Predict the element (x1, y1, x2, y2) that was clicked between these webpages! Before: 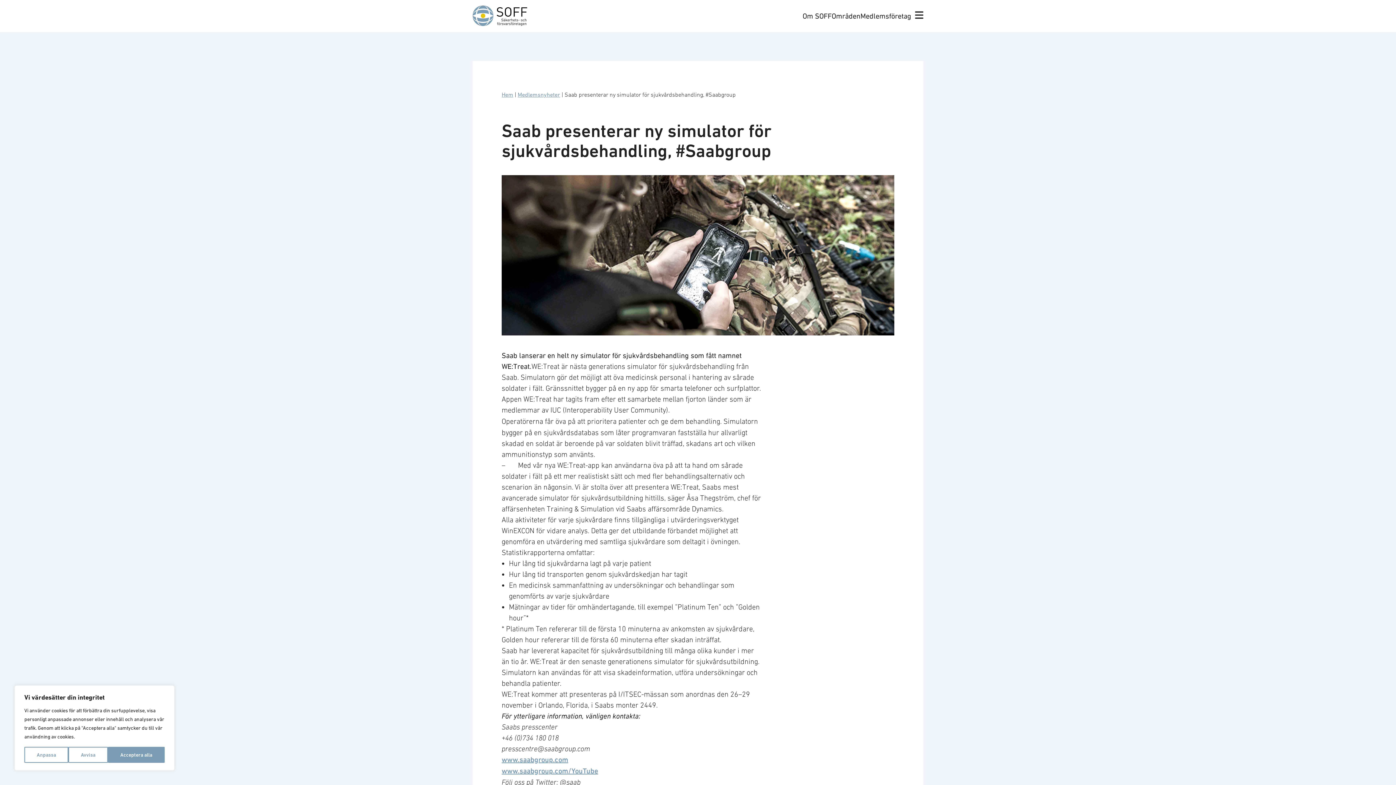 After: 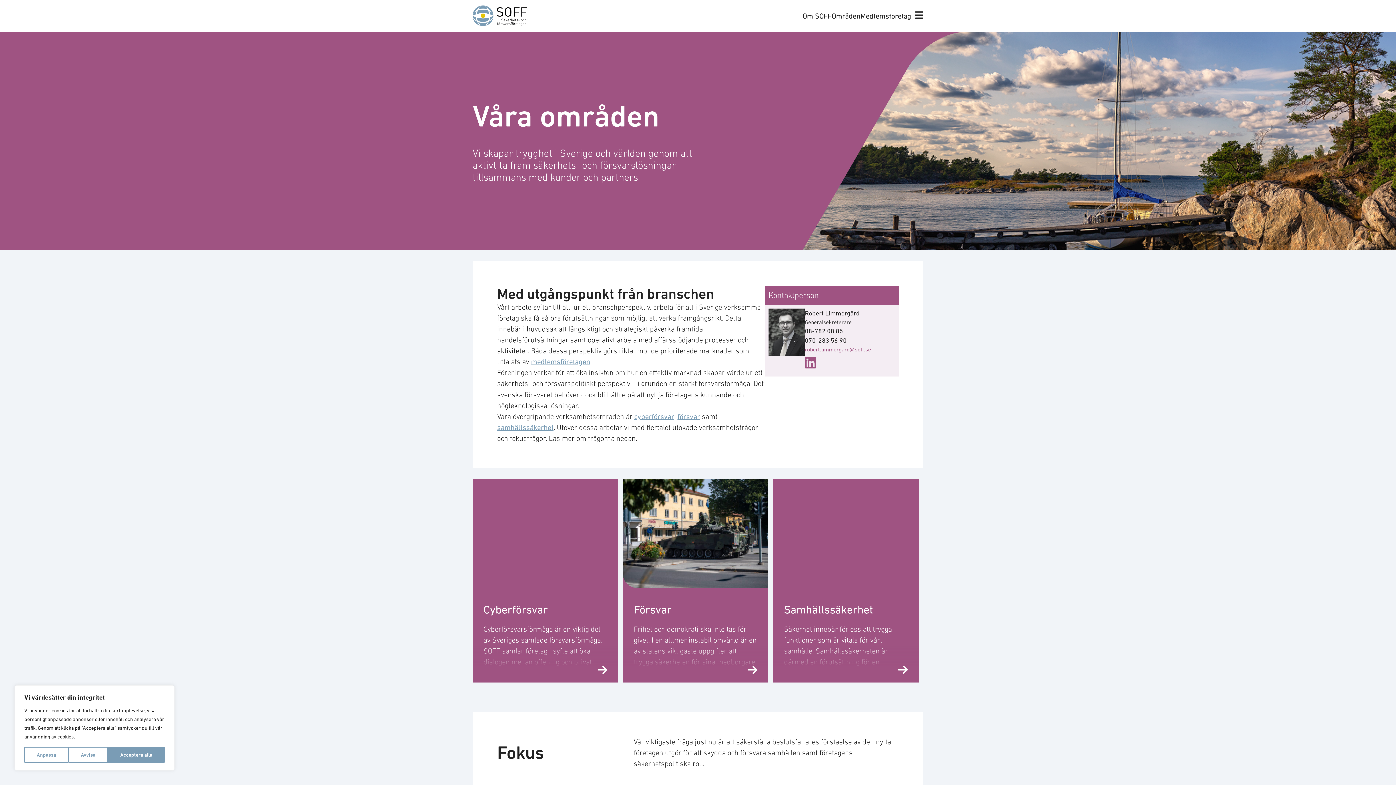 Action: bbox: (831, 11, 860, 19) label: Områden